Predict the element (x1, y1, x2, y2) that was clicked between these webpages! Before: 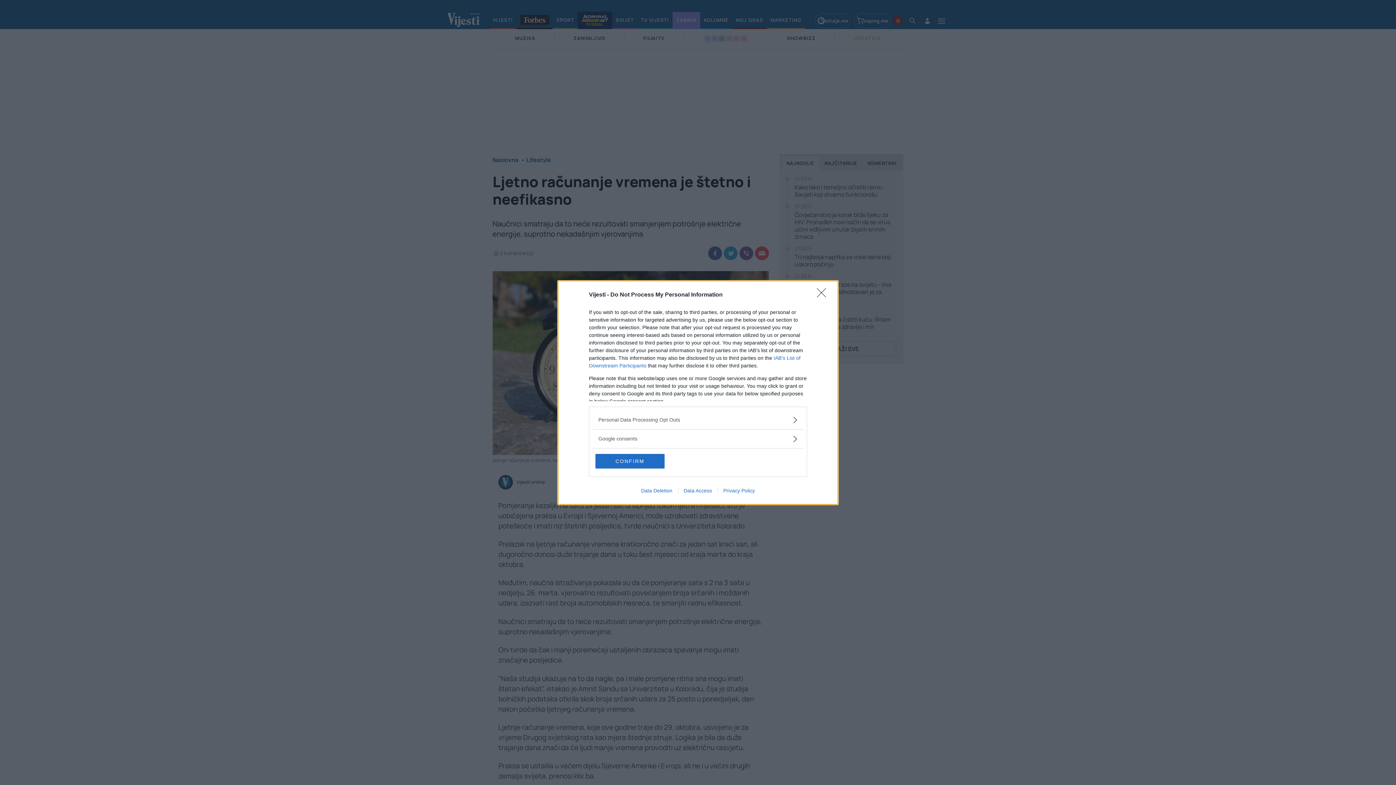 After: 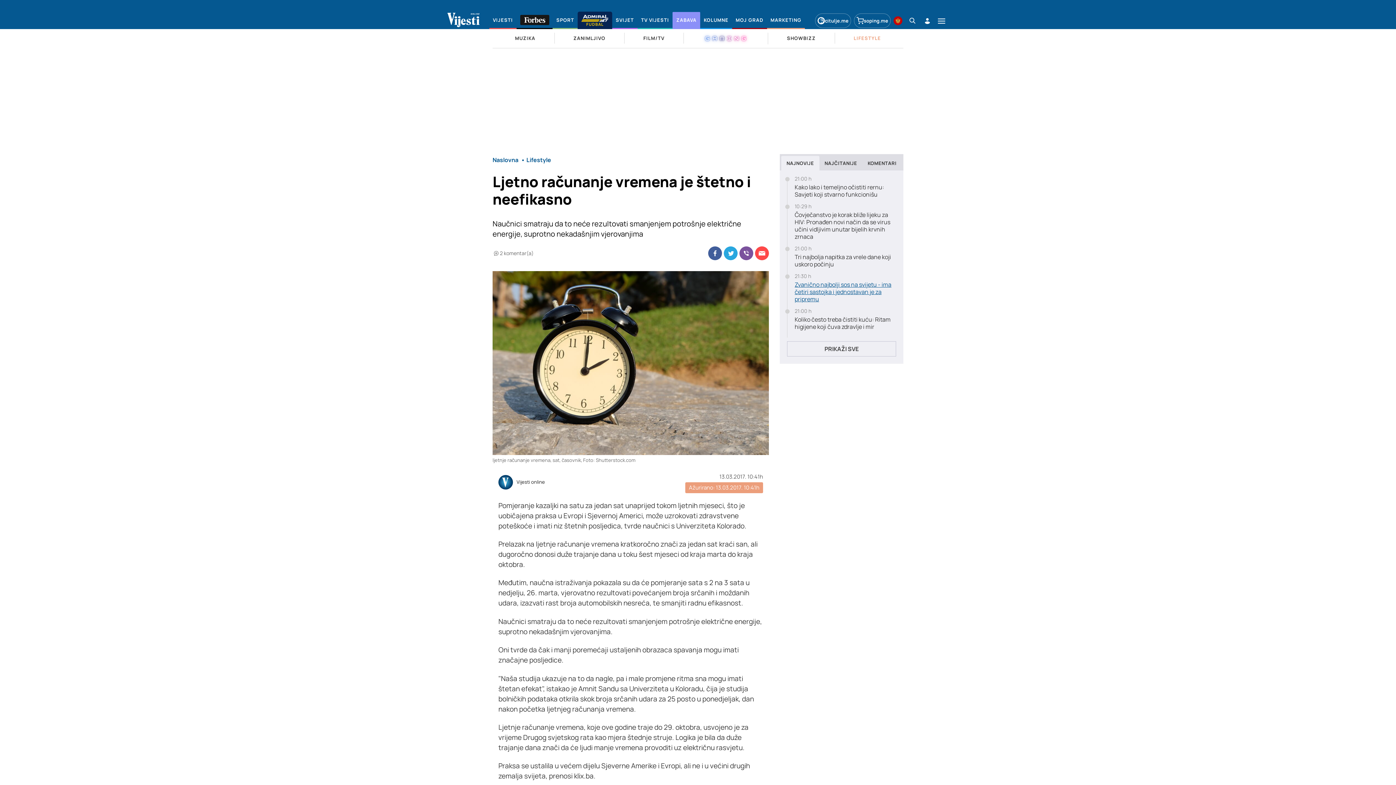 Action: label: Close bbox: (817, 288, 830, 302)